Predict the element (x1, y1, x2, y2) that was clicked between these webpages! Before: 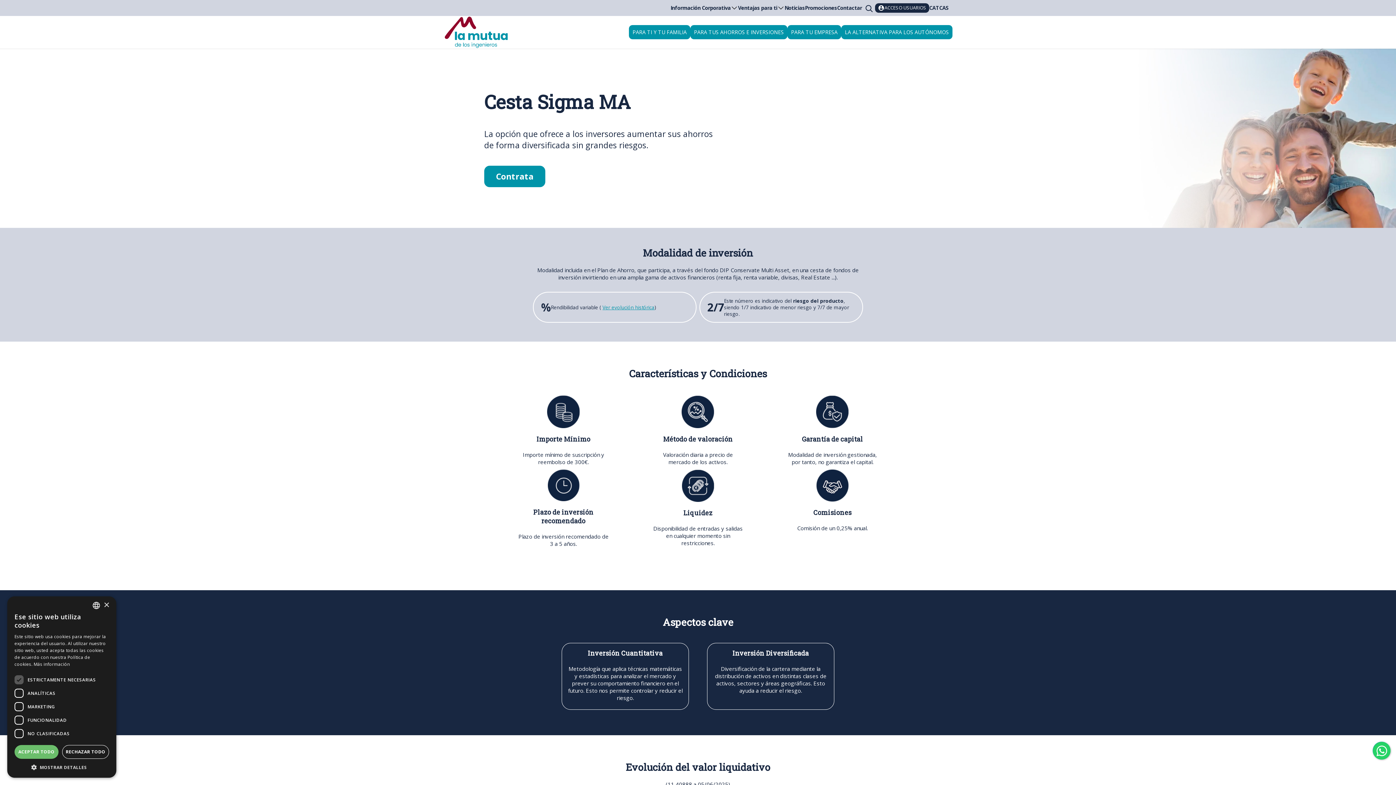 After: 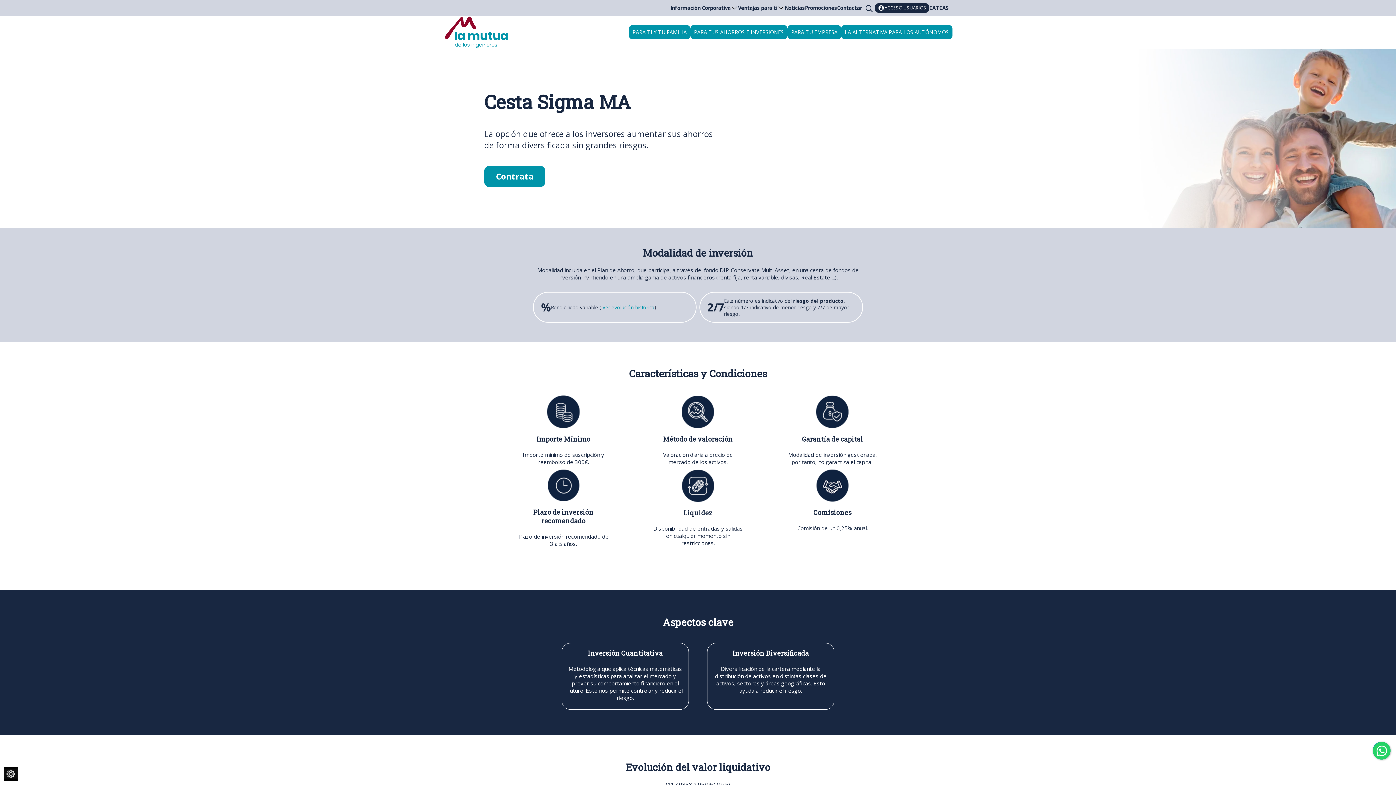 Action: label: ACEPTAR TODO bbox: (14, 745, 58, 759)